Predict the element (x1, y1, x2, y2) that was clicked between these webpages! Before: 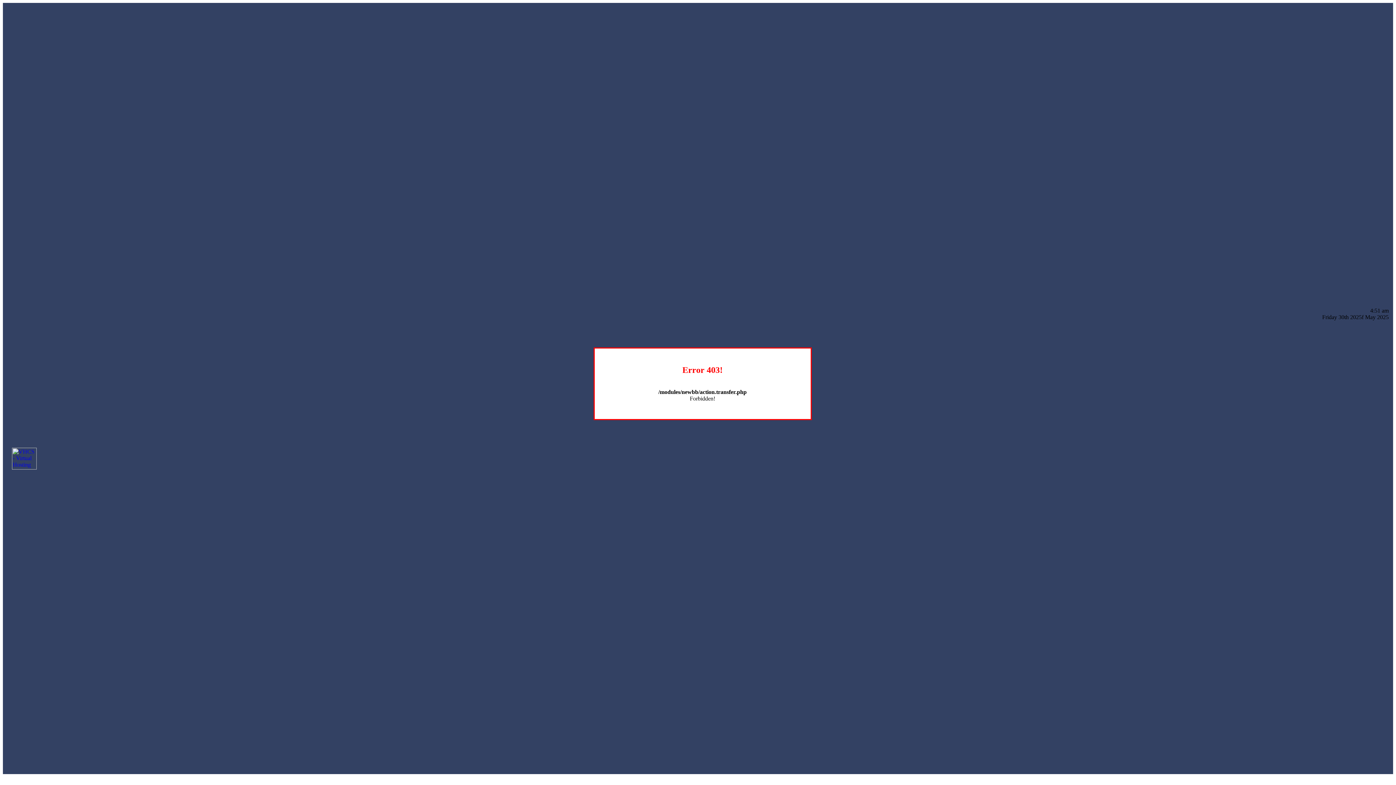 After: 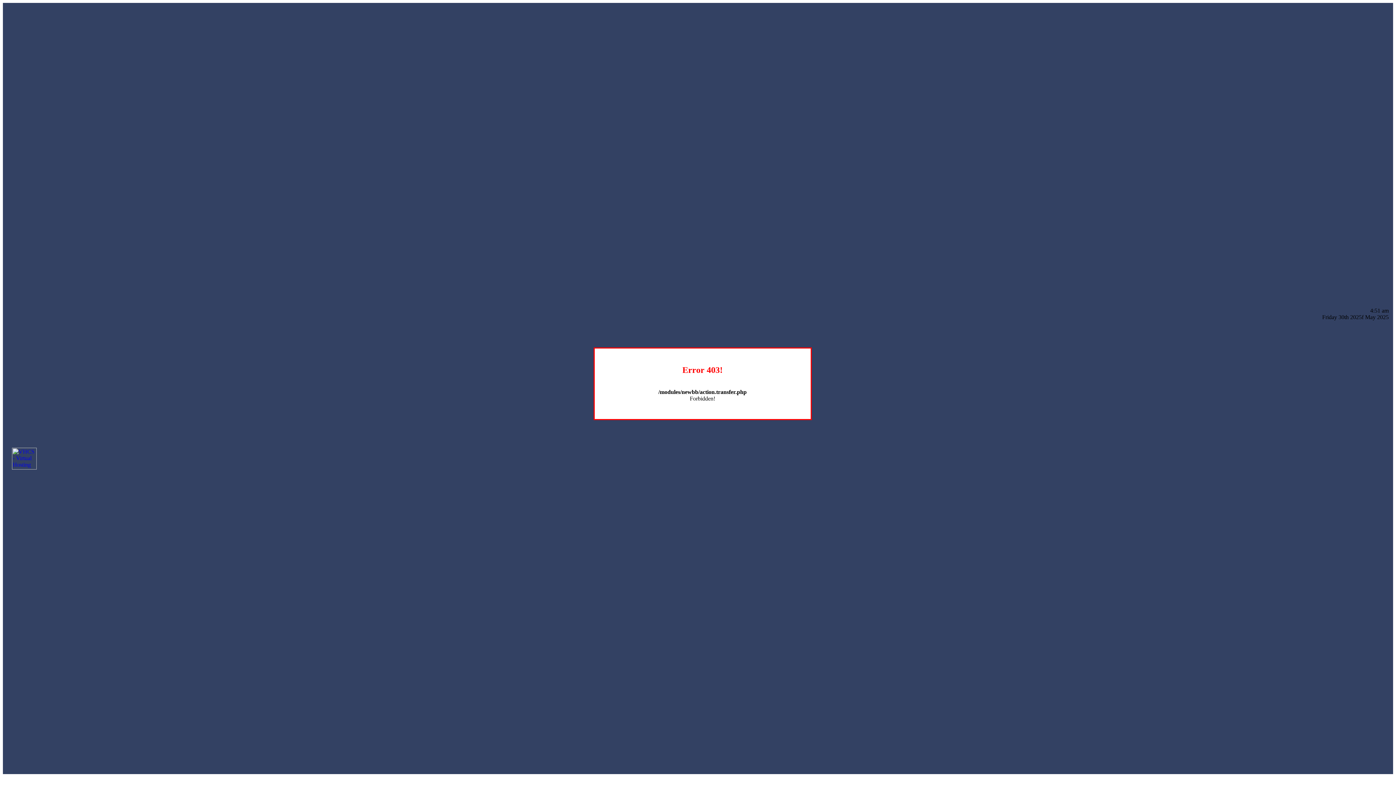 Action: bbox: (12, 464, 36, 470)